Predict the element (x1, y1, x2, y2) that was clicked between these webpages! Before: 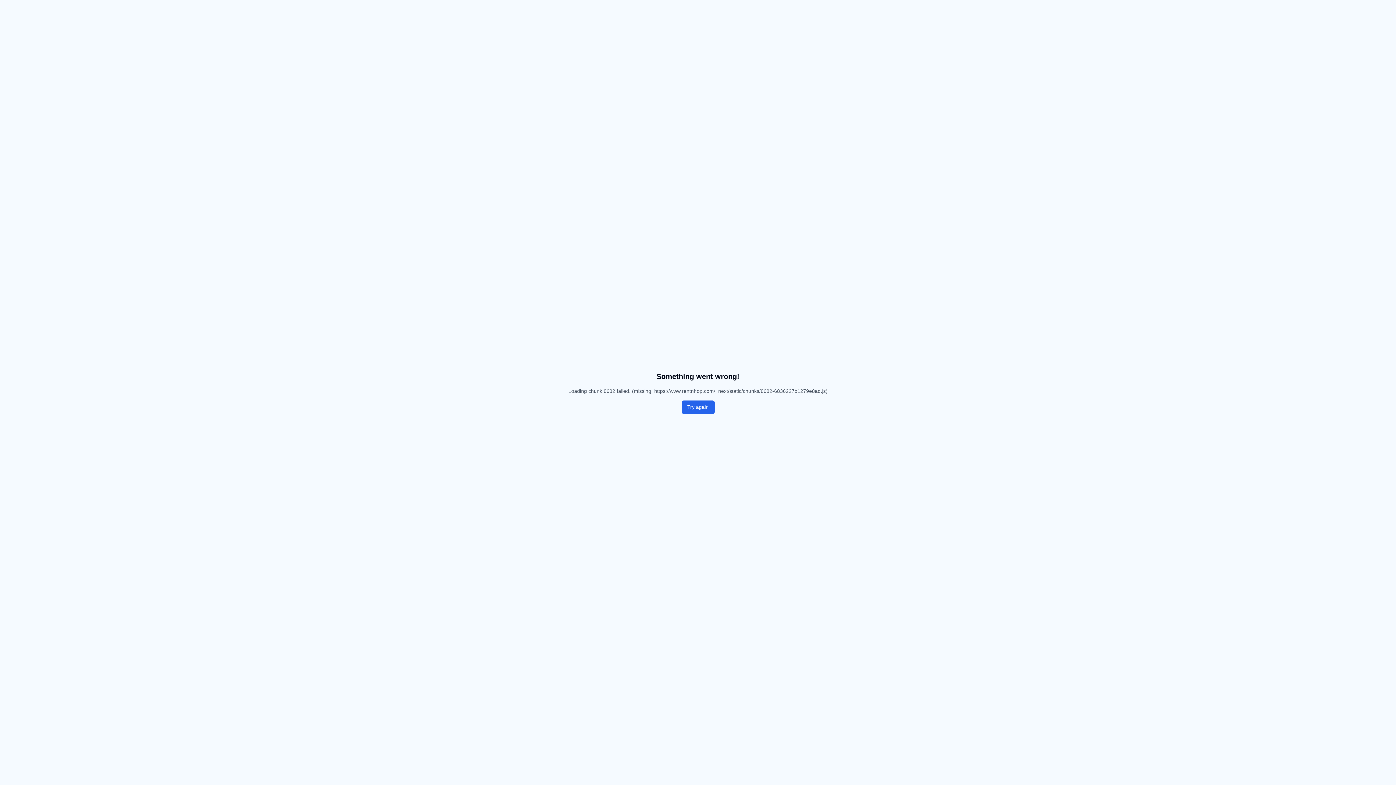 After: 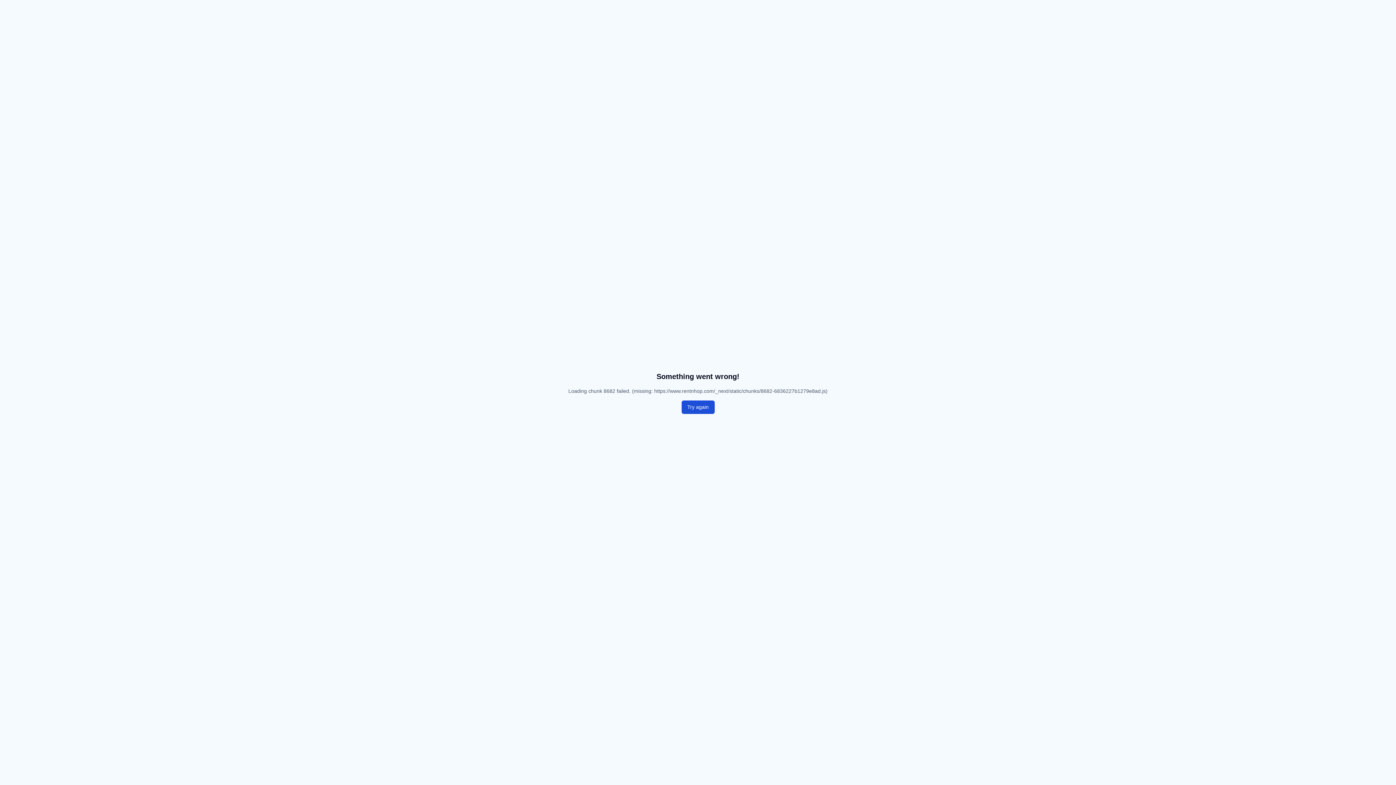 Action: bbox: (681, 400, 714, 414) label: Try again